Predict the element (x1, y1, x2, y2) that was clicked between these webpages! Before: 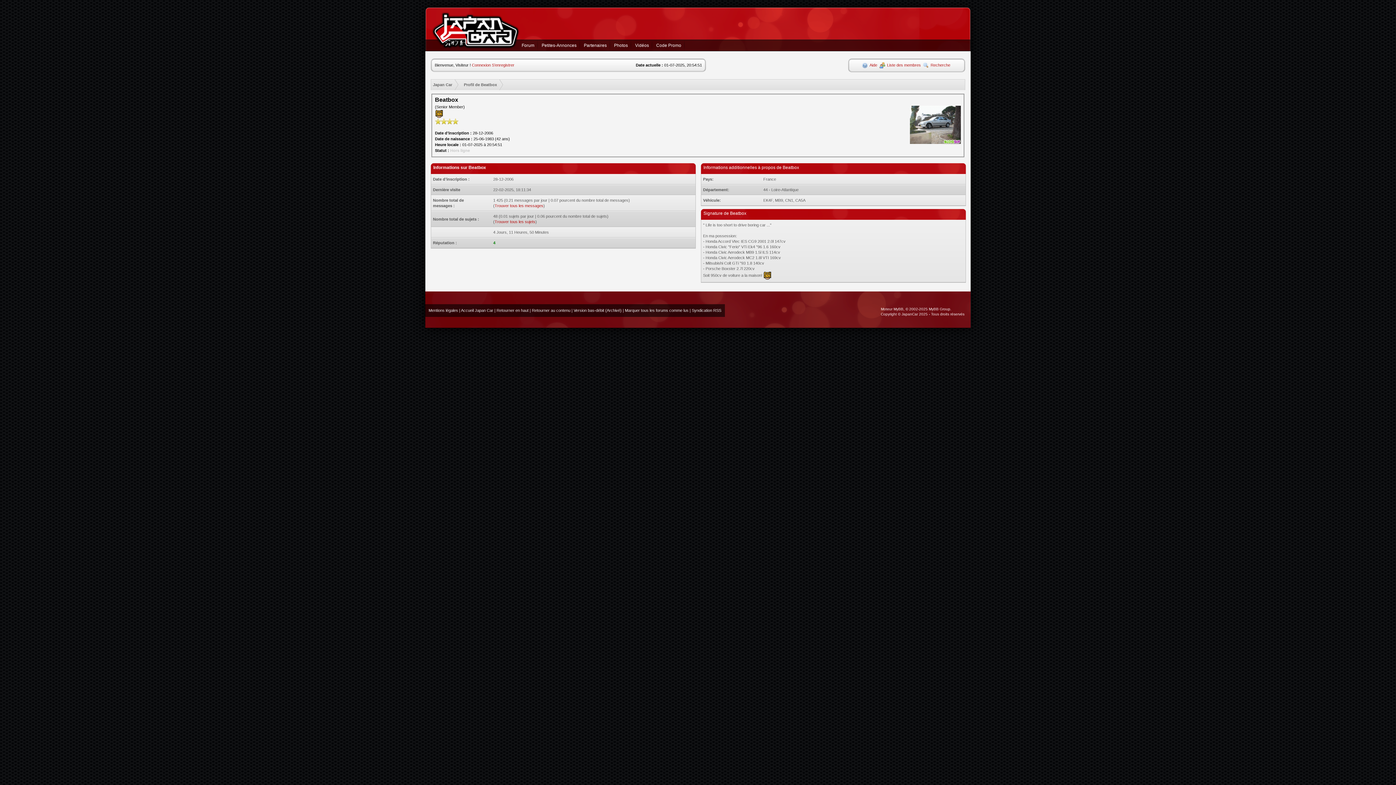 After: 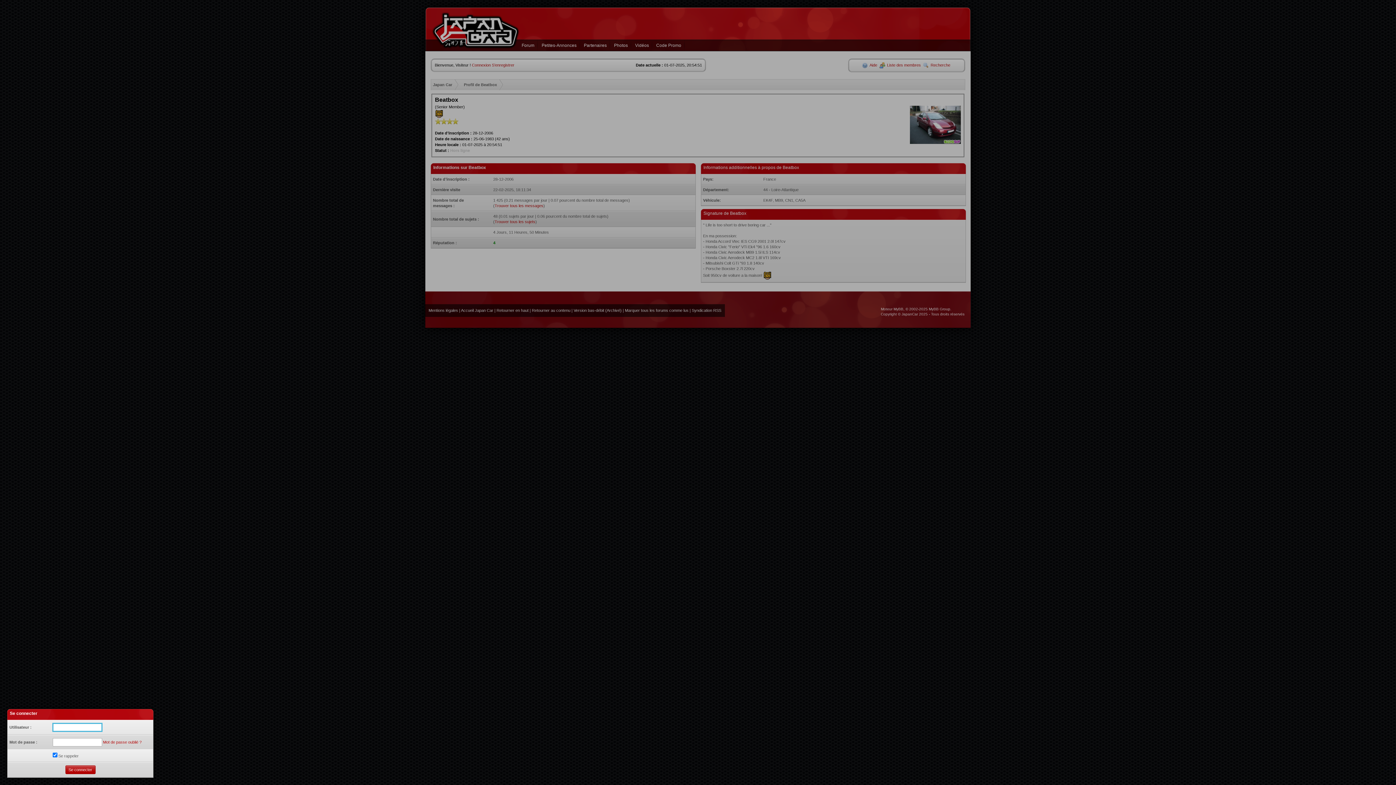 Action: label: Connexion bbox: (472, 62, 490, 67)